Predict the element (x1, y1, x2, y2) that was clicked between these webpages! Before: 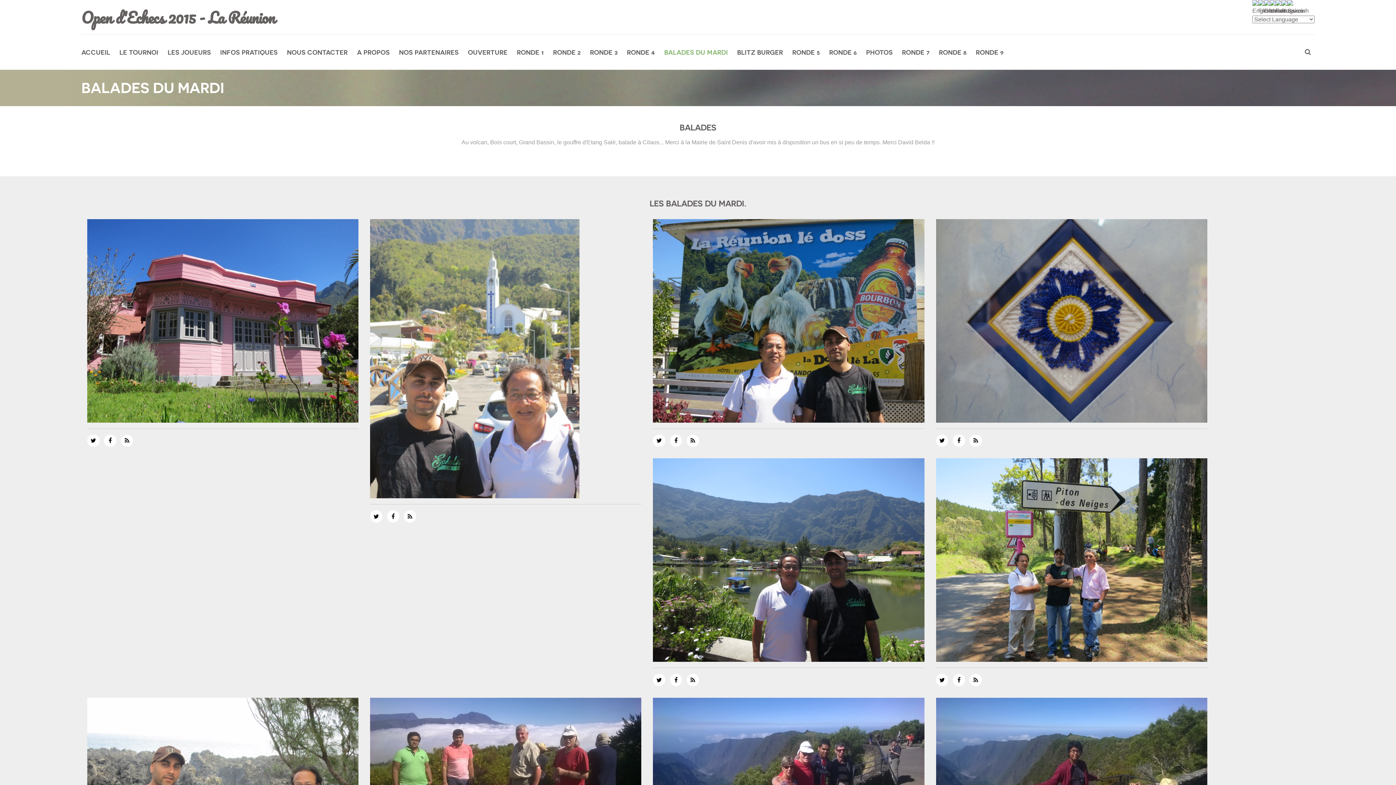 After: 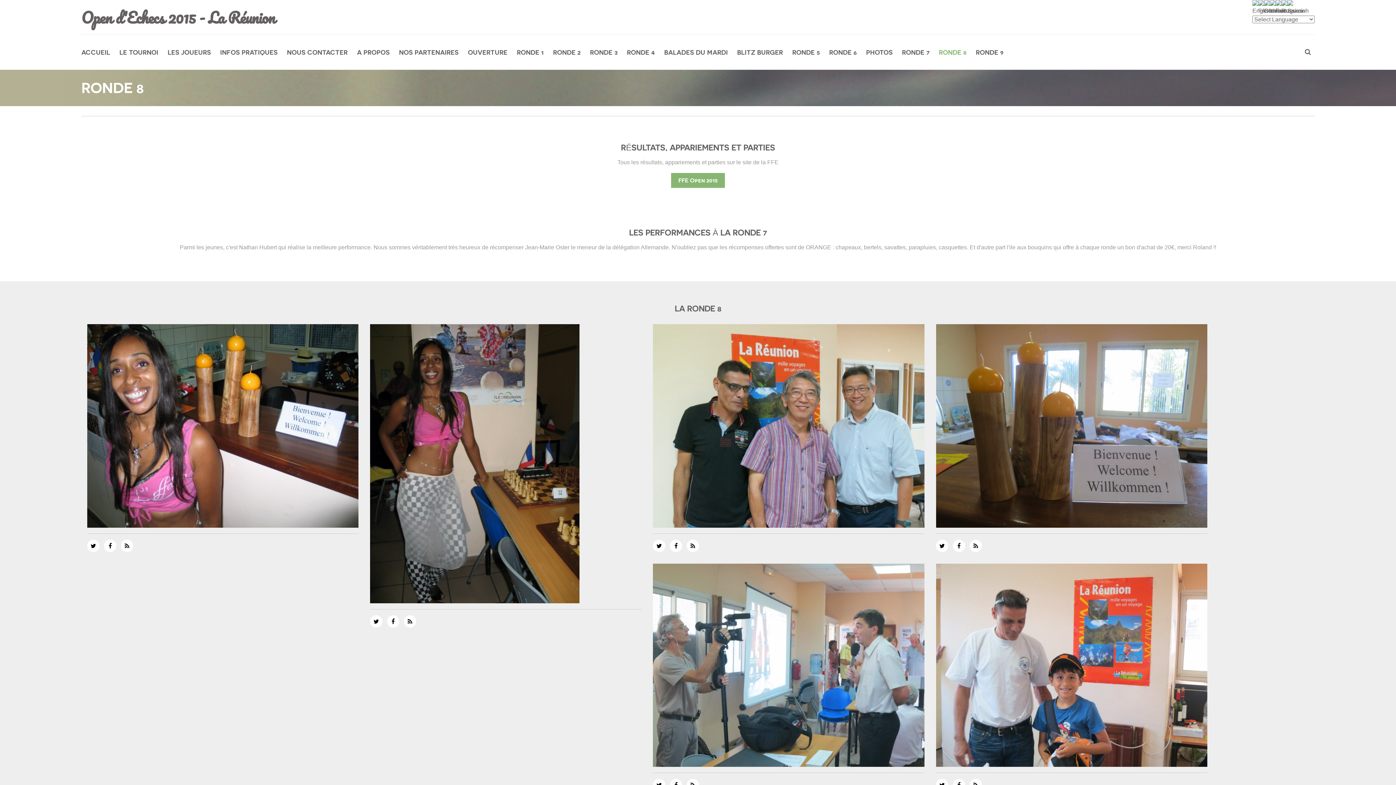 Action: bbox: (934, 45, 971, 59) label: RONDE 8